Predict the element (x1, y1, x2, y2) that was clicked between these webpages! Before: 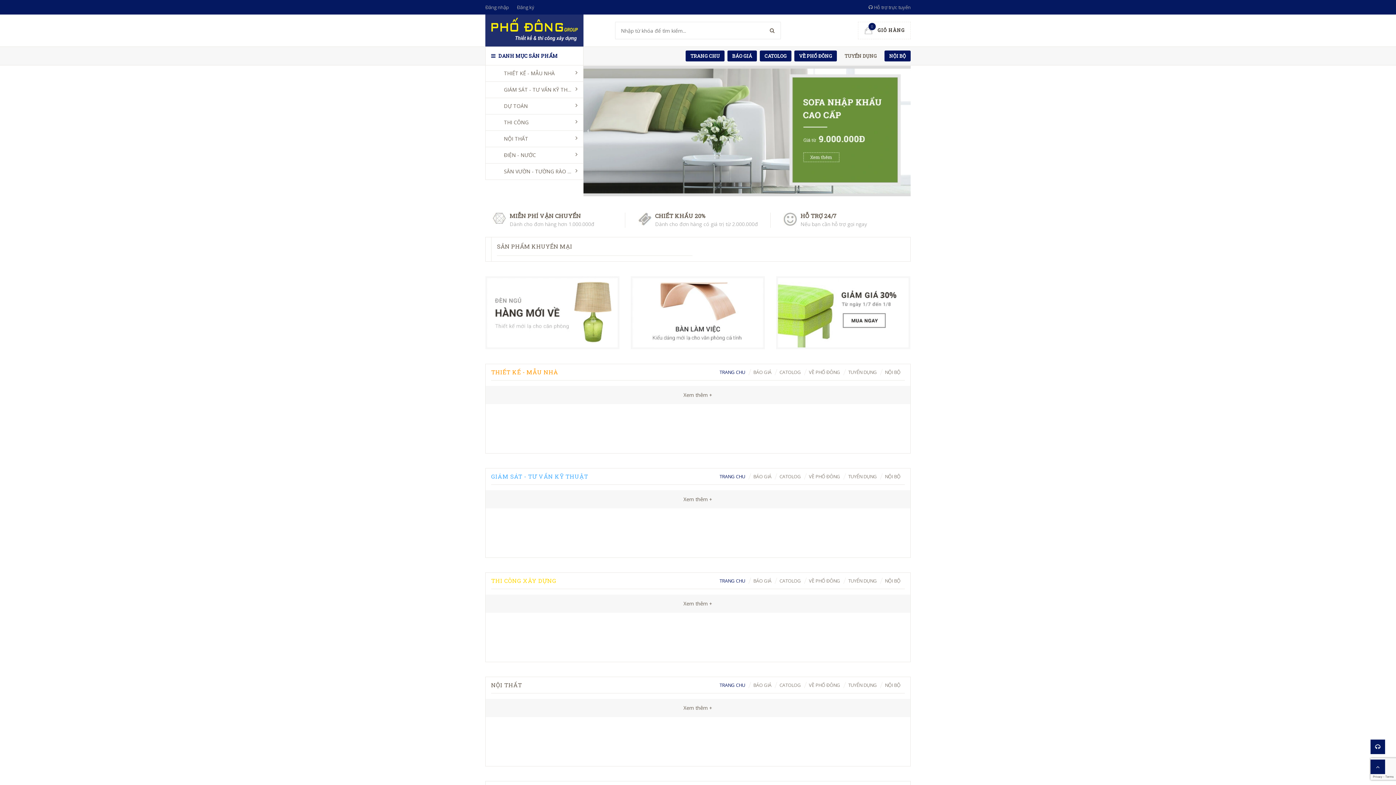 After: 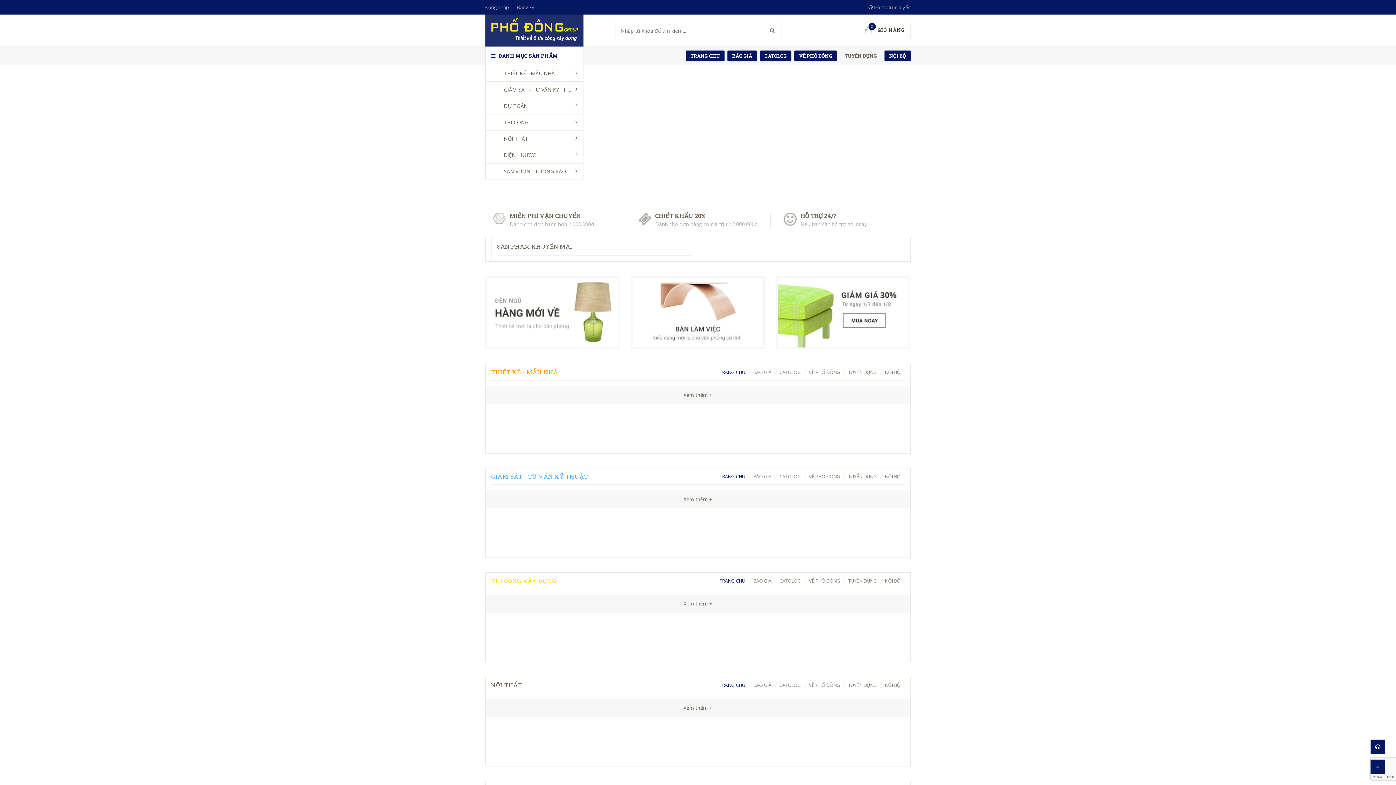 Action: label: TRANG CHU bbox: (685, 50, 724, 61)